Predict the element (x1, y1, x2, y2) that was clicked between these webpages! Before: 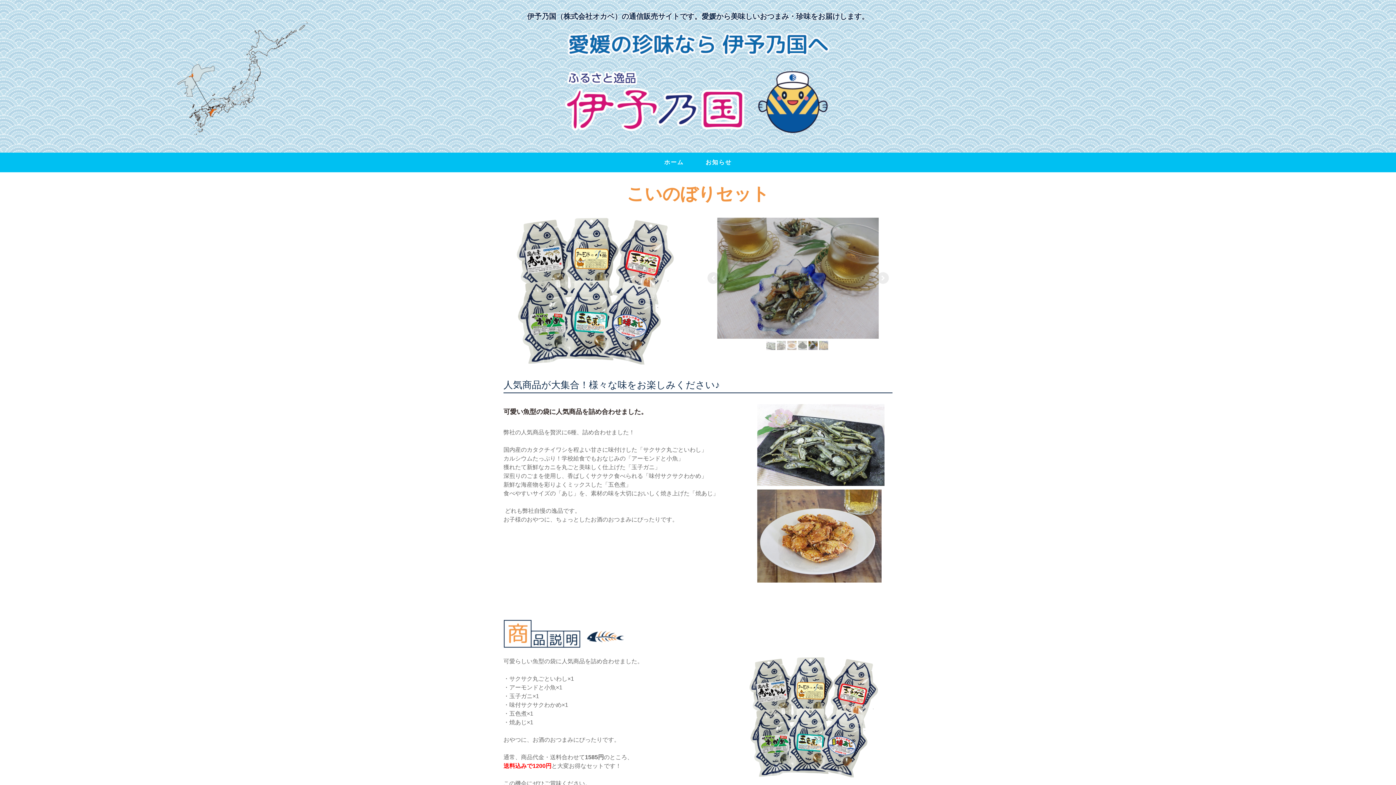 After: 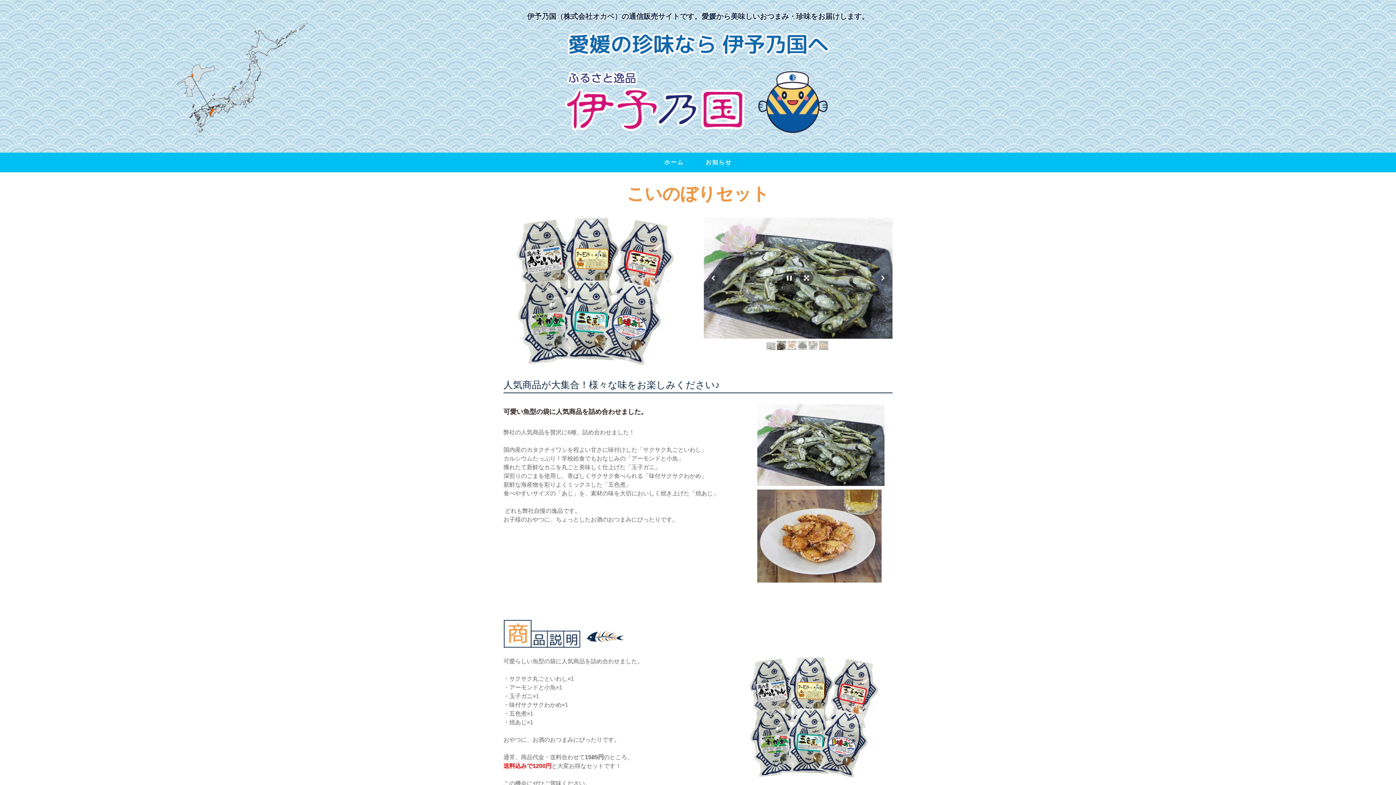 Action: bbox: (730, 217, 918, 338)